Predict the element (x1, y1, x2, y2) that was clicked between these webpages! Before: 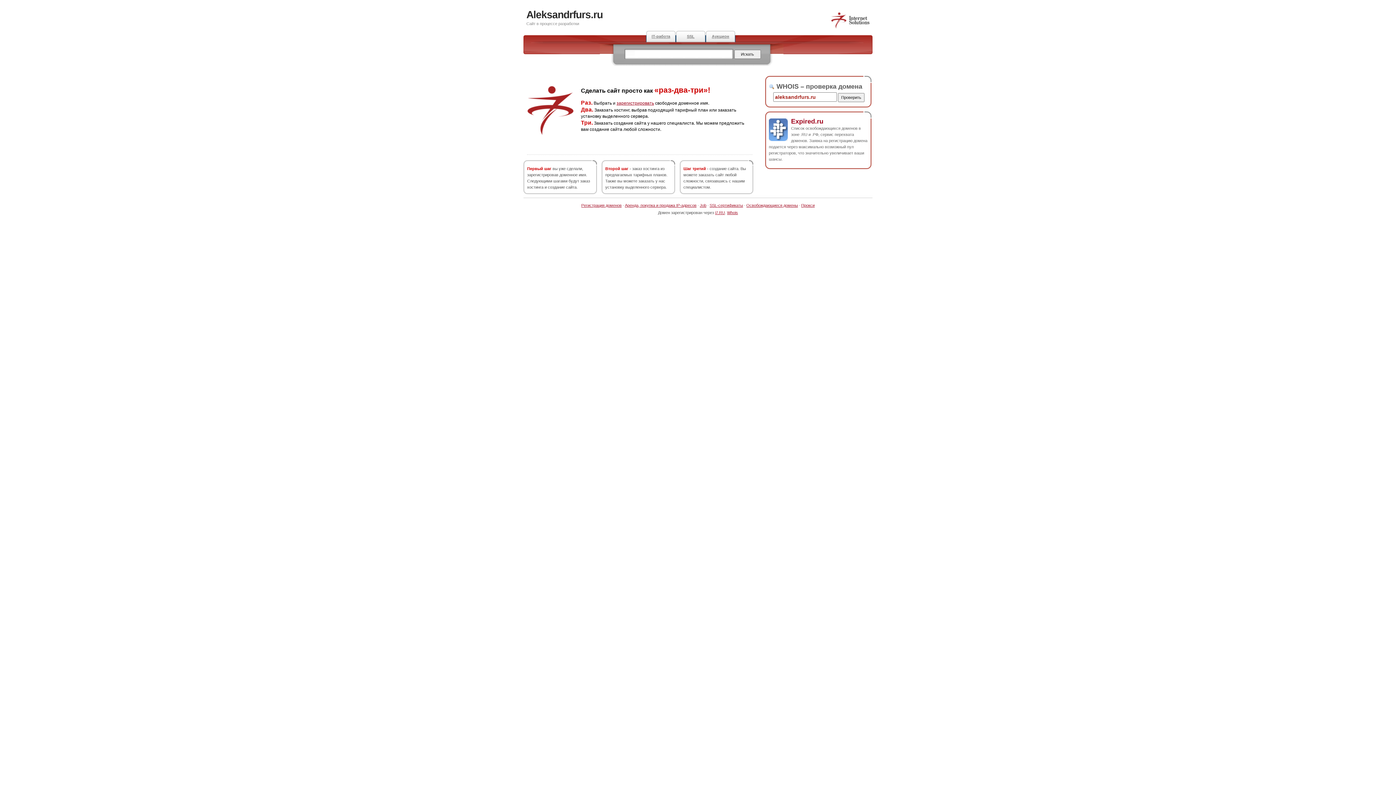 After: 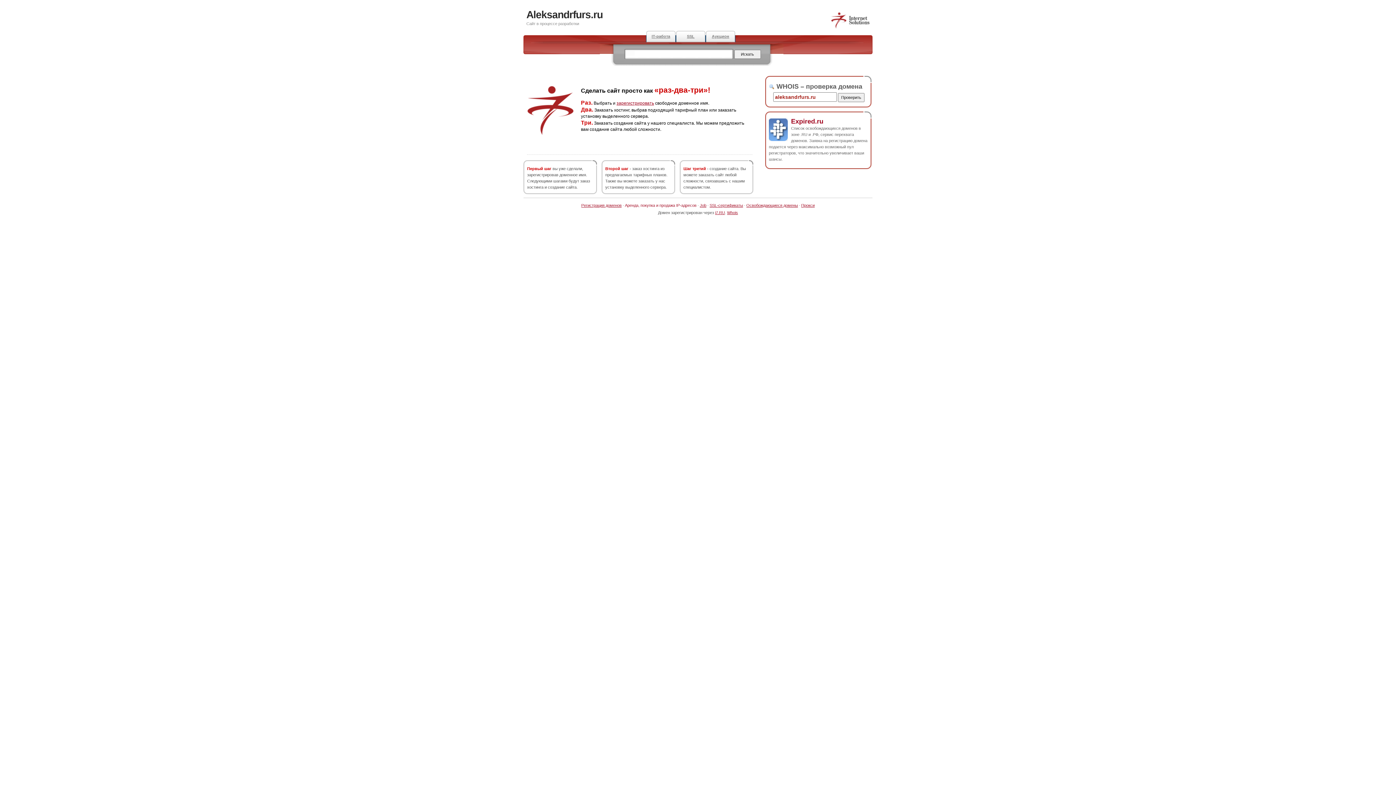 Action: bbox: (625, 203, 696, 207) label: Аренда, покупка и продажа IP-адресов